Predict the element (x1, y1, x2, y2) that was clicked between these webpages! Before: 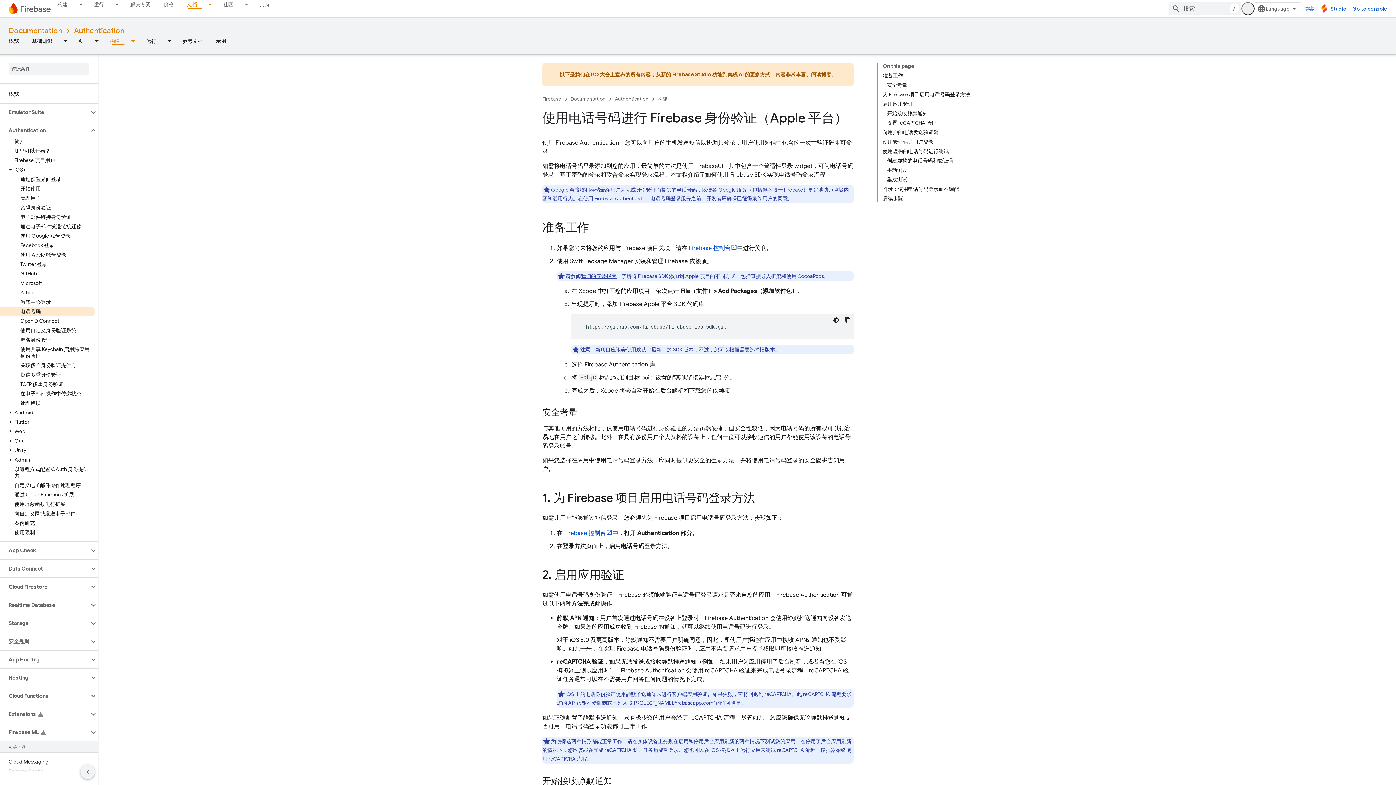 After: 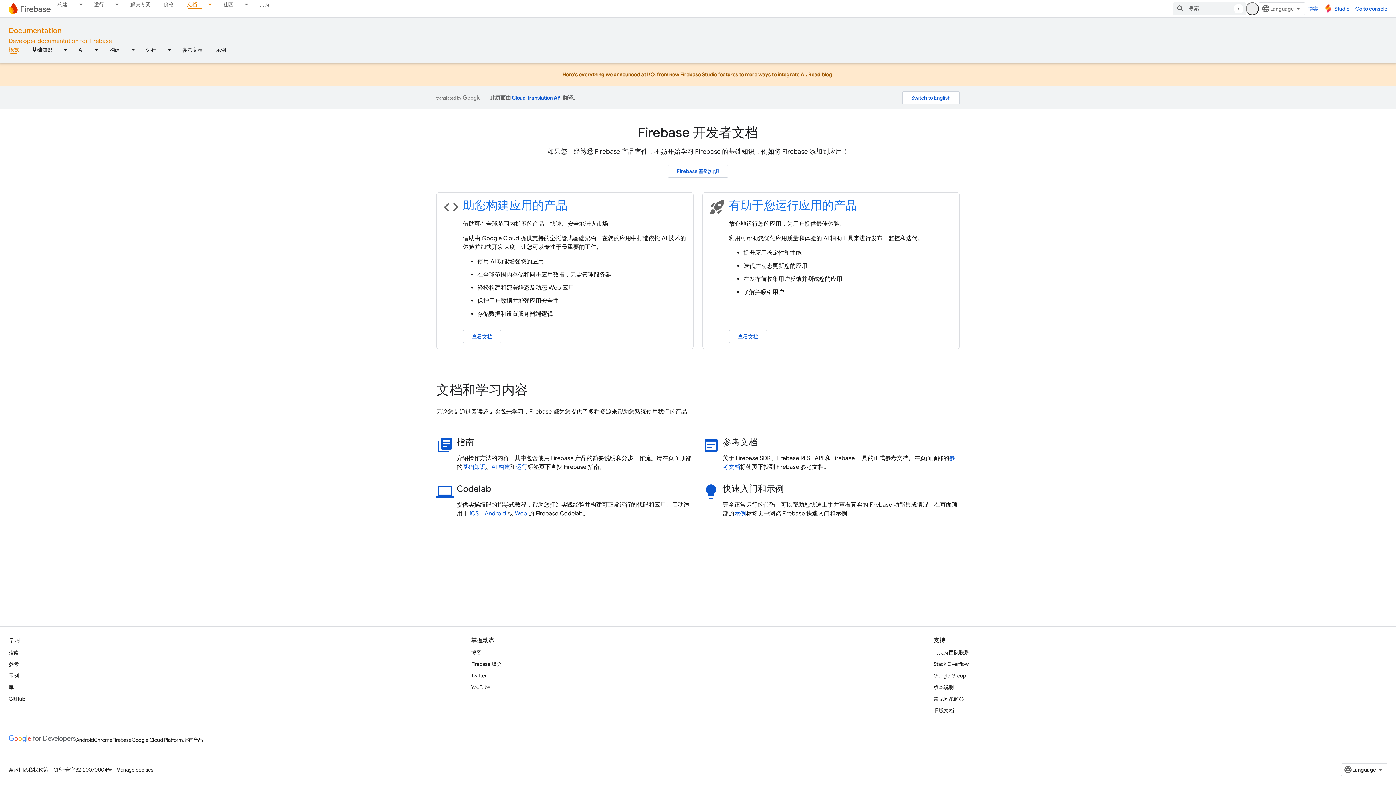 Action: label: Documentation bbox: (570, 94, 605, 103)